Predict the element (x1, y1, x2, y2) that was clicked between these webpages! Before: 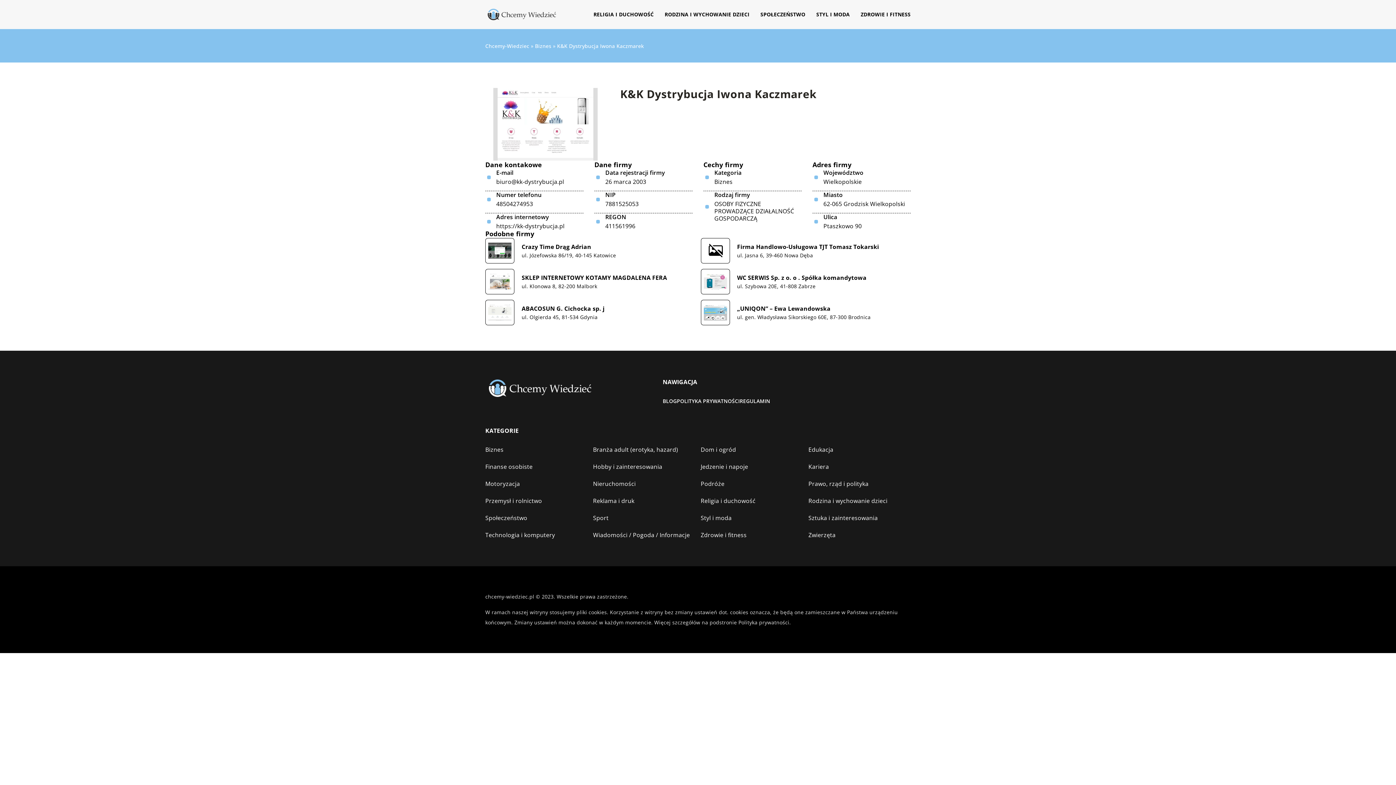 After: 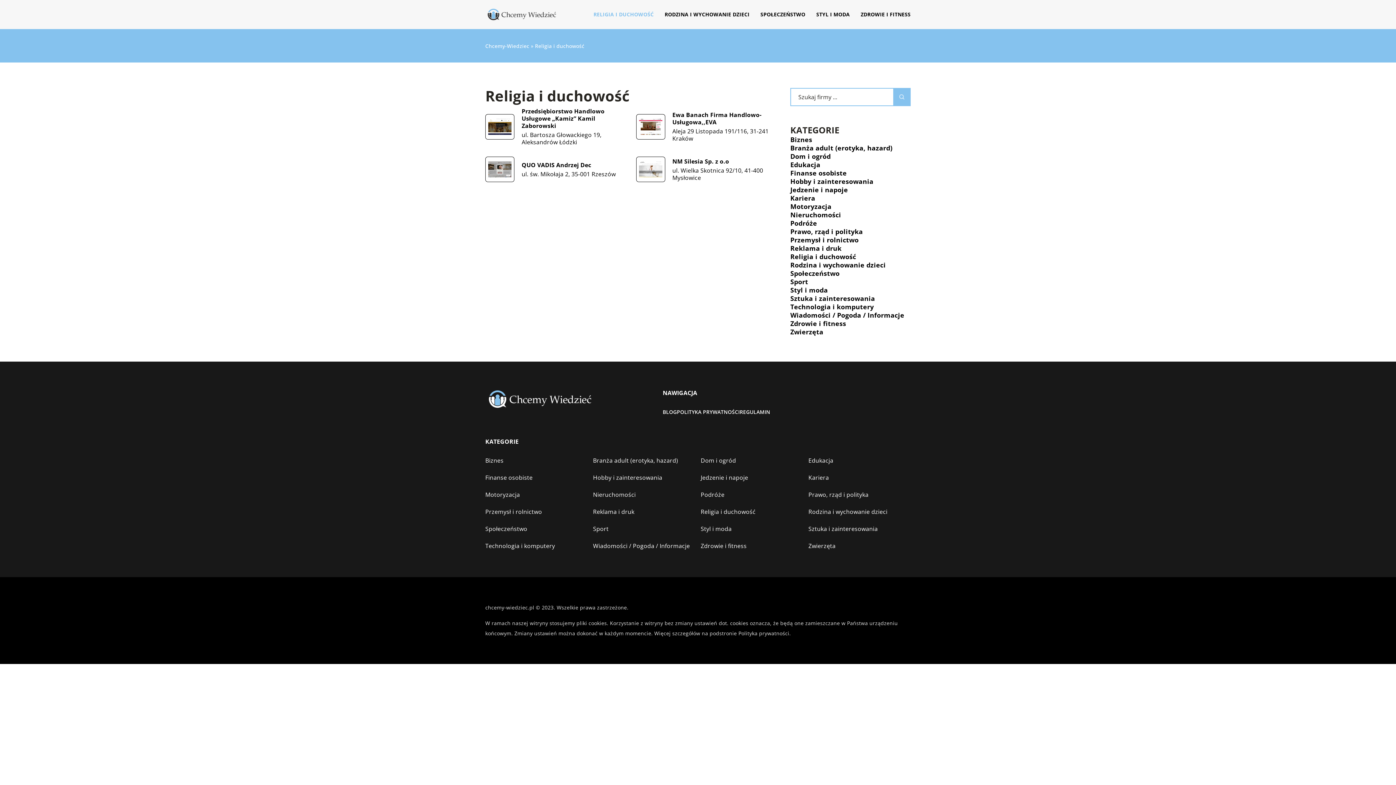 Action: bbox: (700, 495, 755, 506) label: Religia i duchowość